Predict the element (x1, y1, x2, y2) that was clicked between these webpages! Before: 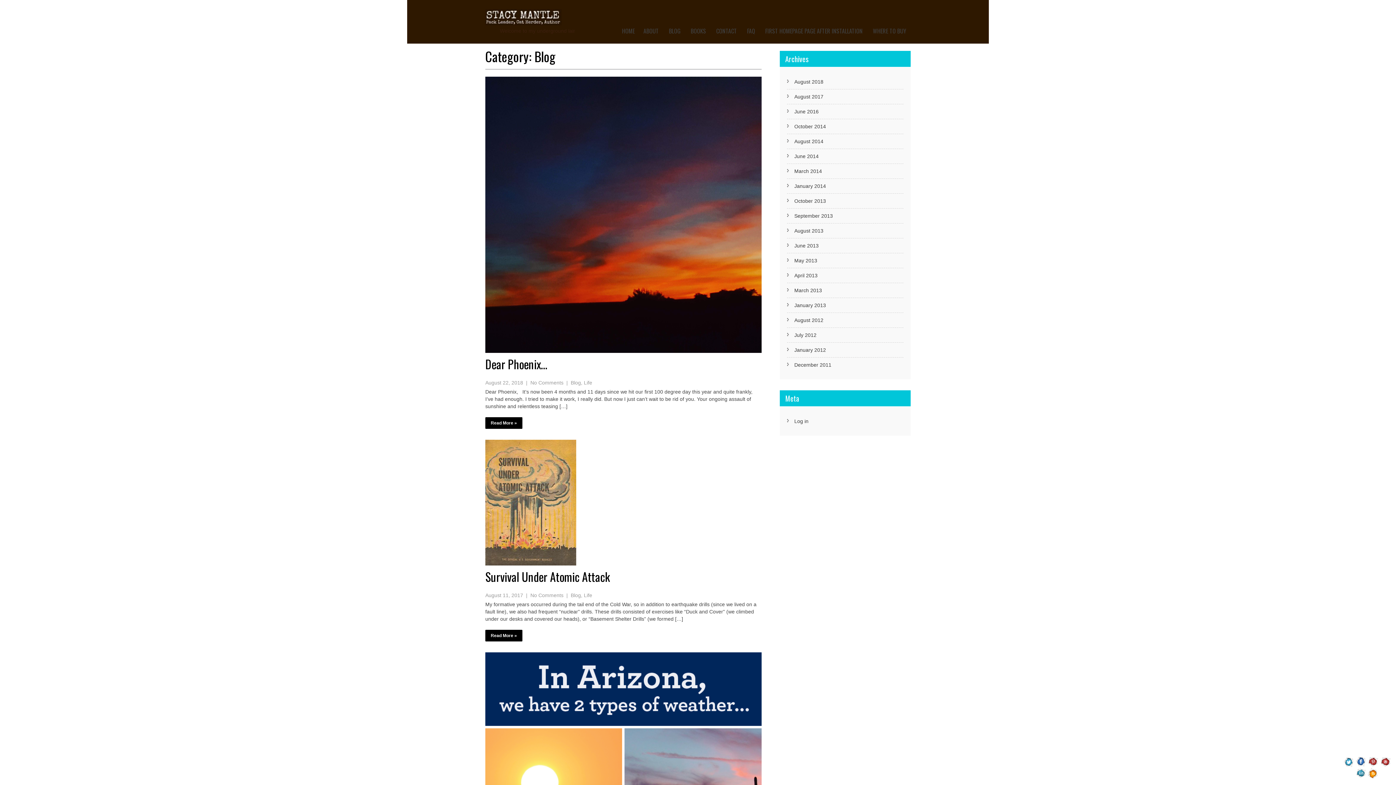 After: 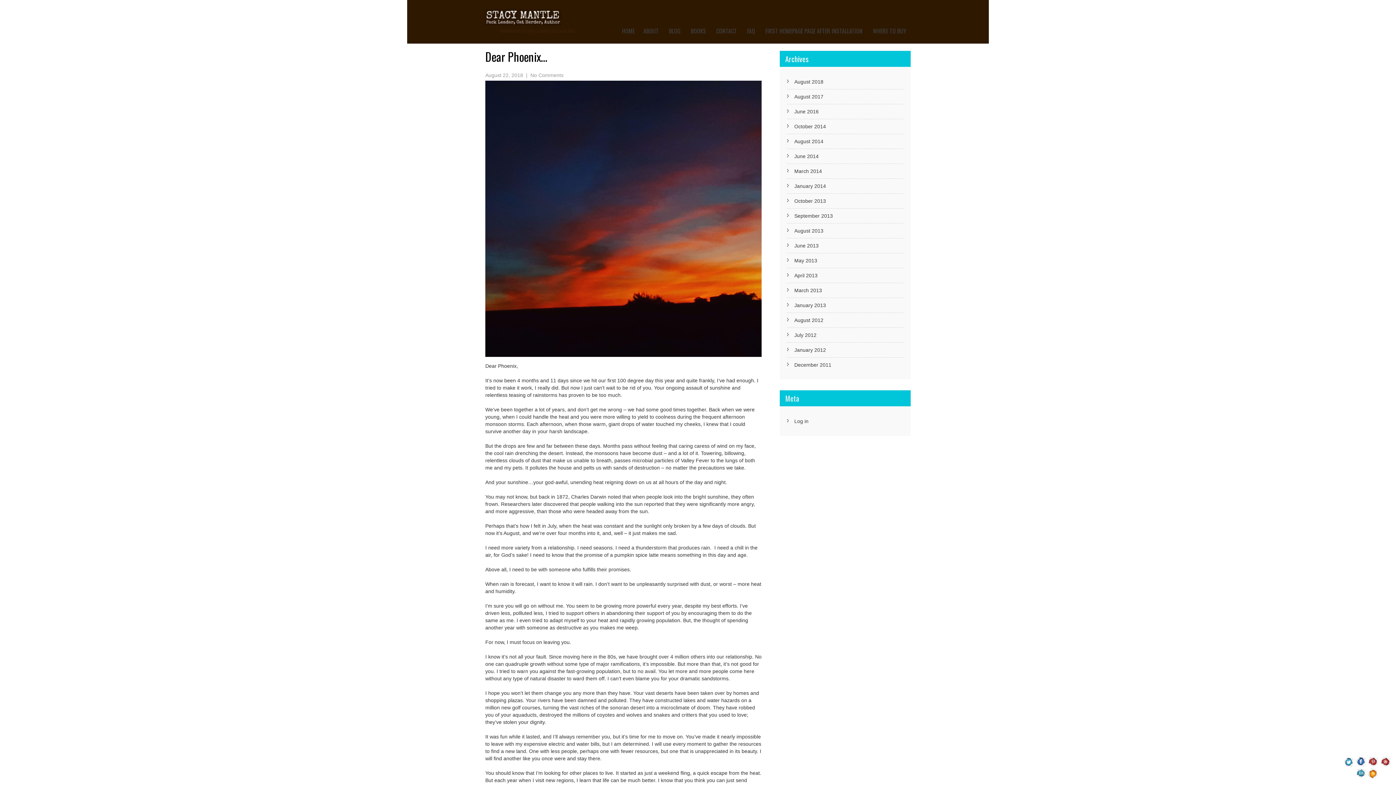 Action: bbox: (530, 380, 563, 385) label: No Comments